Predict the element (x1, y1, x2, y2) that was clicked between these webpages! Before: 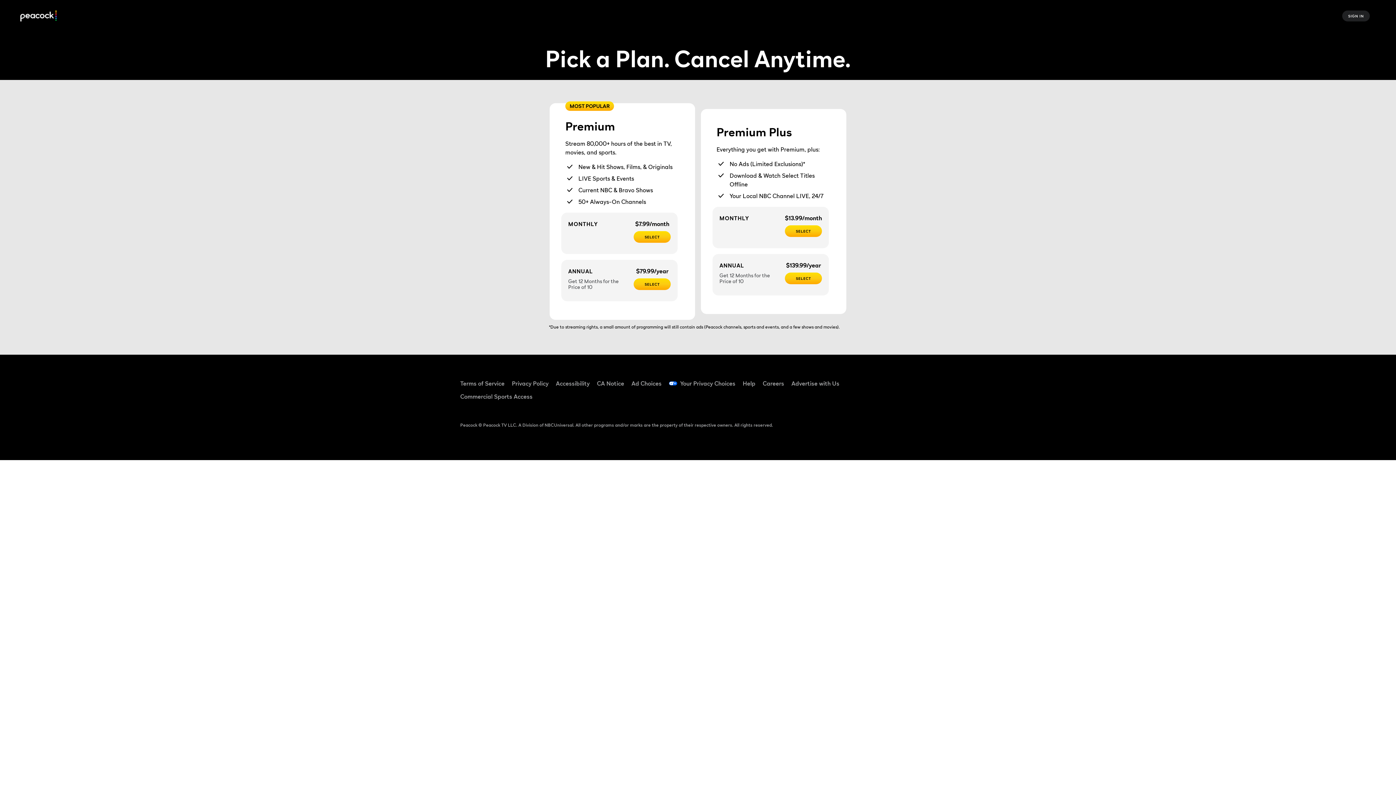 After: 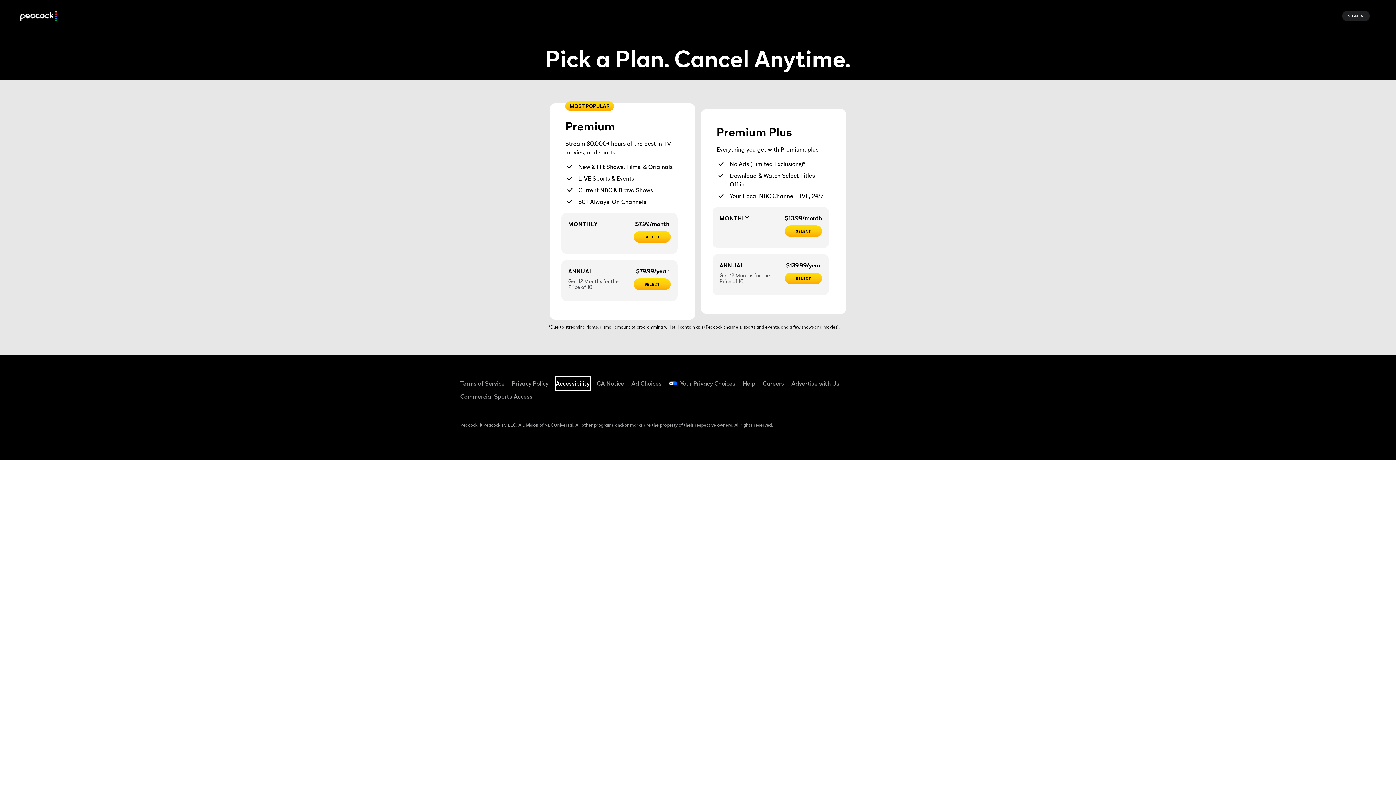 Action: bbox: (556, 377, 589, 390) label: Accessibility ((Opens in new window))